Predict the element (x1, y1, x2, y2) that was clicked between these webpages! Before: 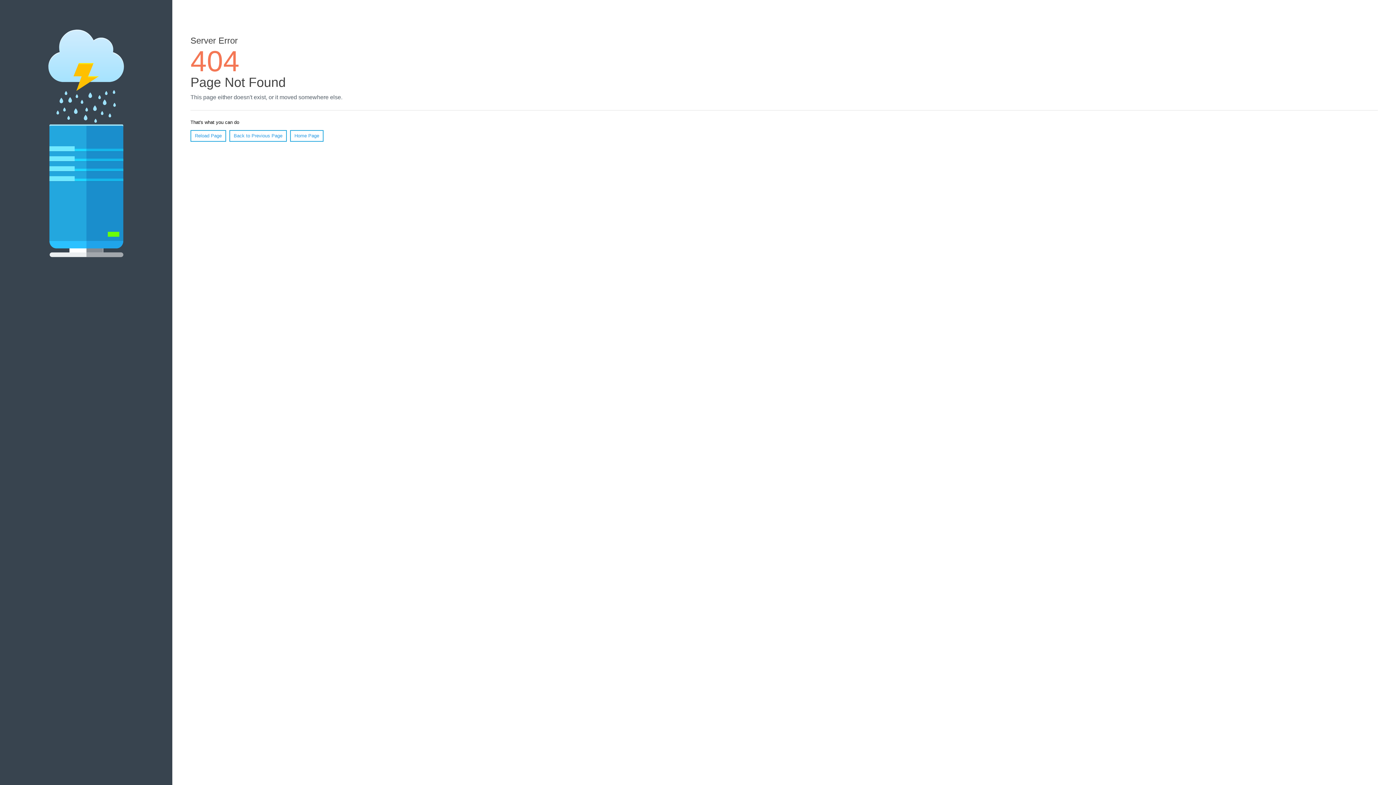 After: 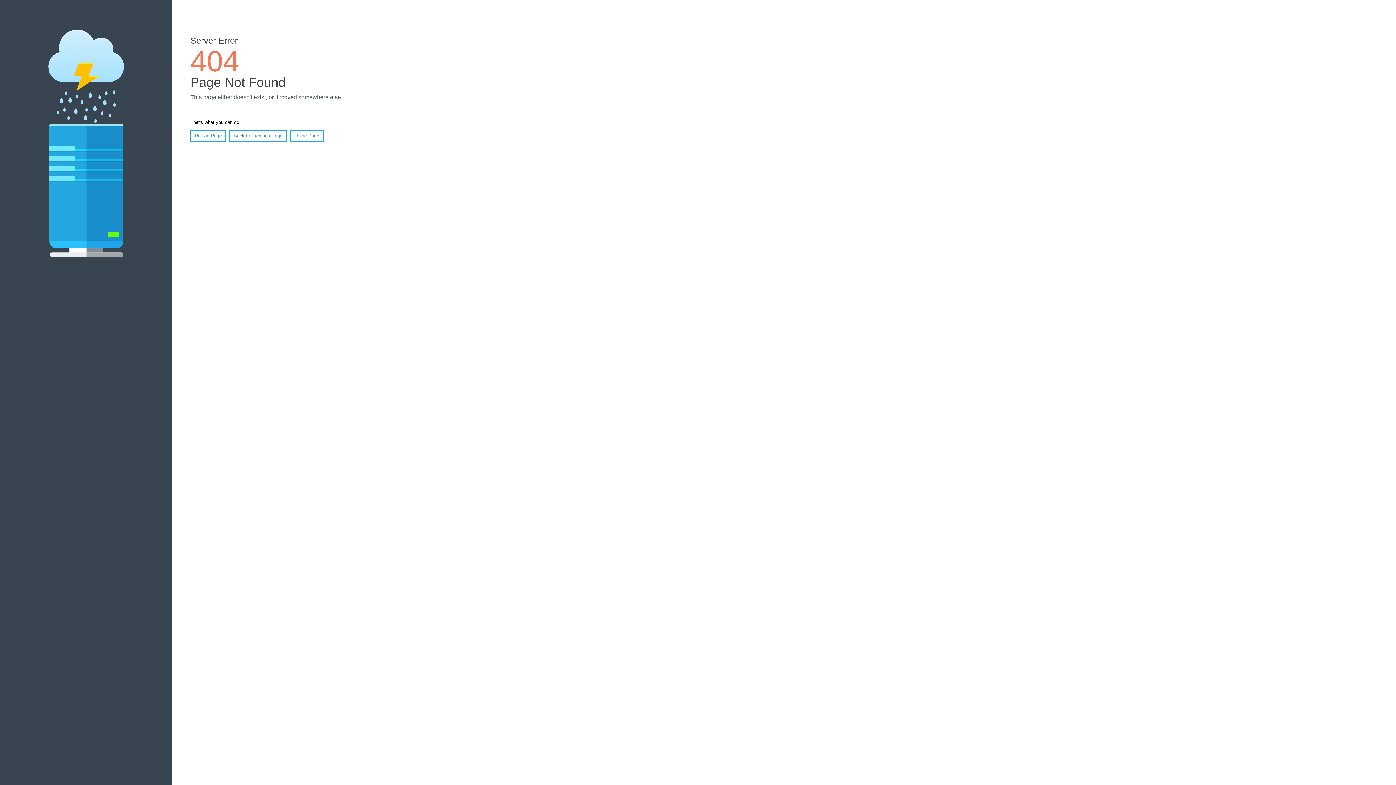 Action: bbox: (190, 130, 226, 141) label: Reload Page